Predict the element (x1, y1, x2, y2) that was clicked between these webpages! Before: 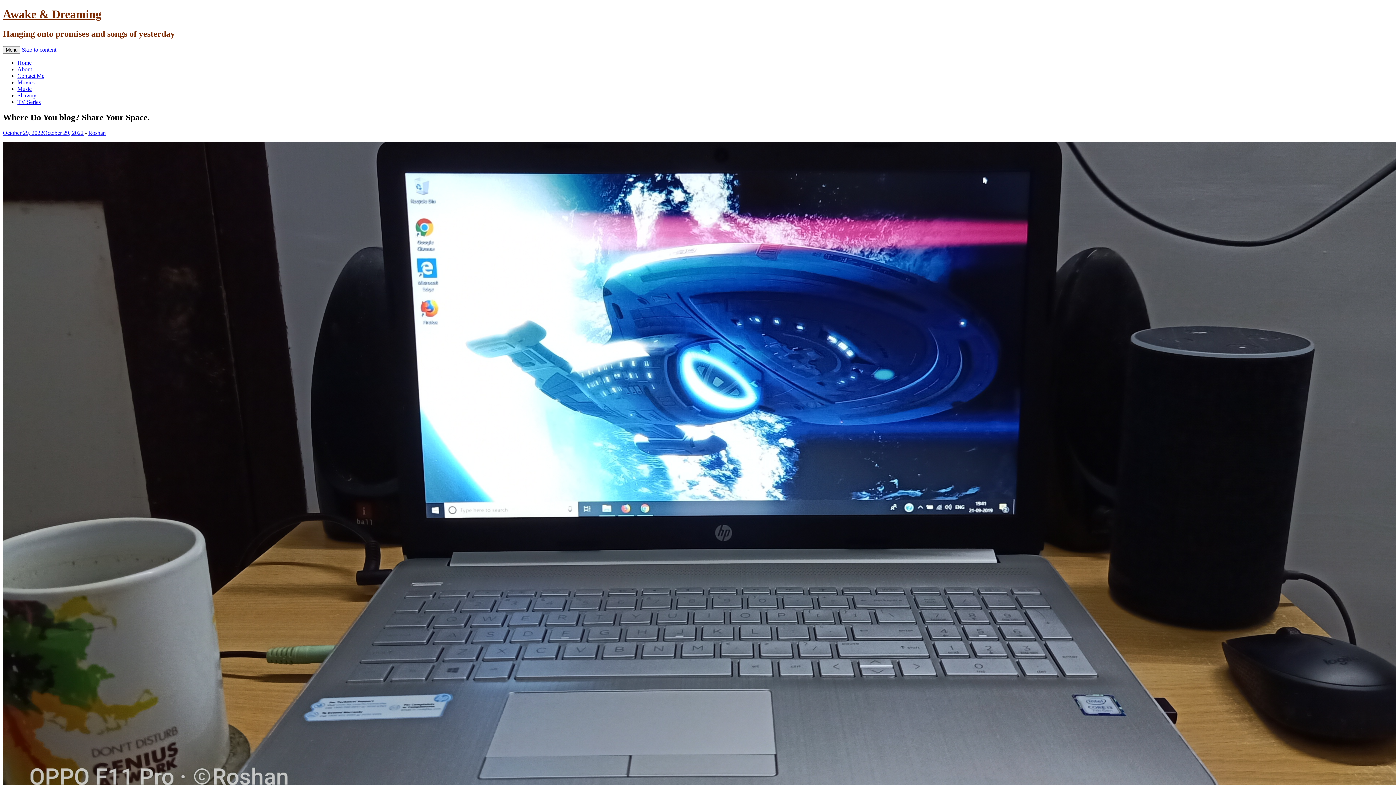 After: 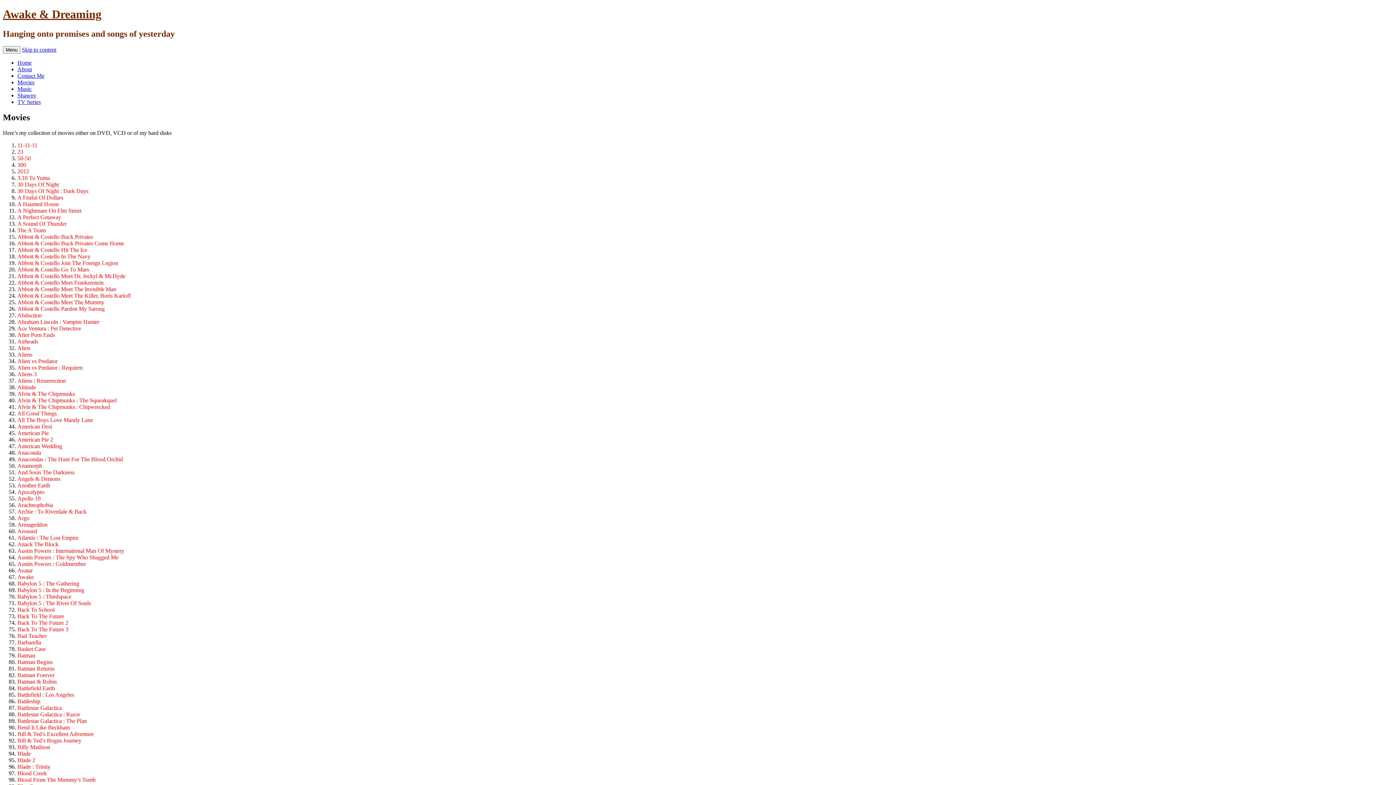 Action: bbox: (17, 79, 34, 85) label: Movies